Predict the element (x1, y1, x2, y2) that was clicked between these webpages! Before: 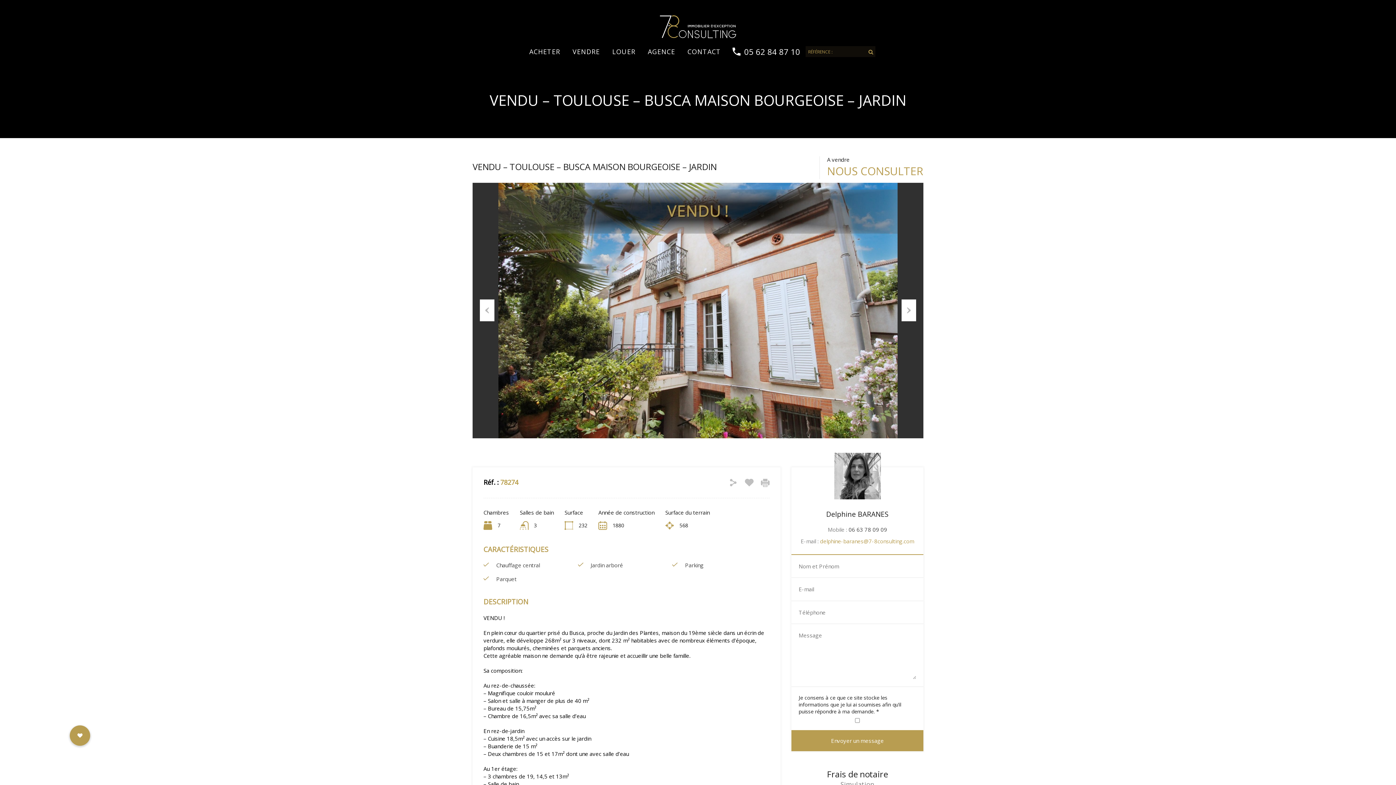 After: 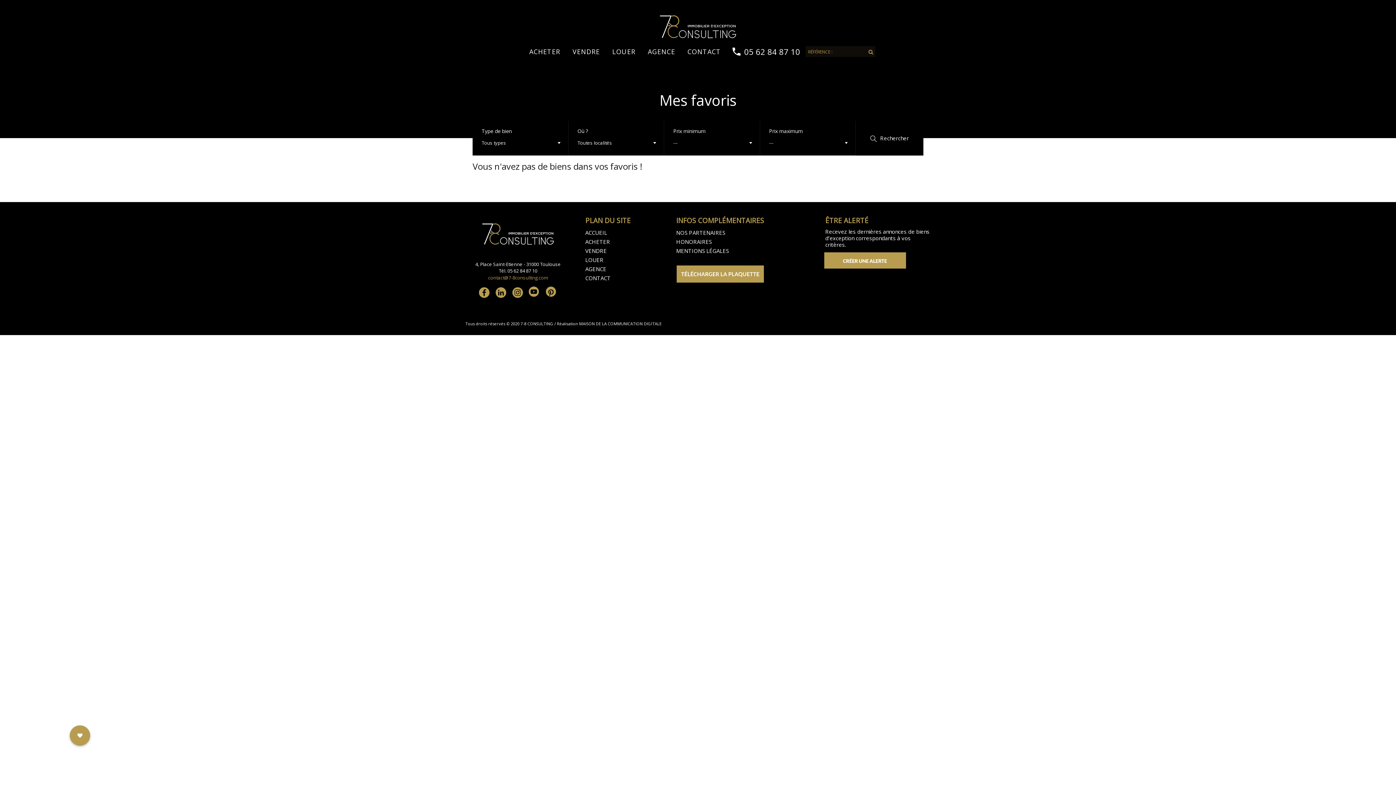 Action: bbox: (69, 725, 90, 746)